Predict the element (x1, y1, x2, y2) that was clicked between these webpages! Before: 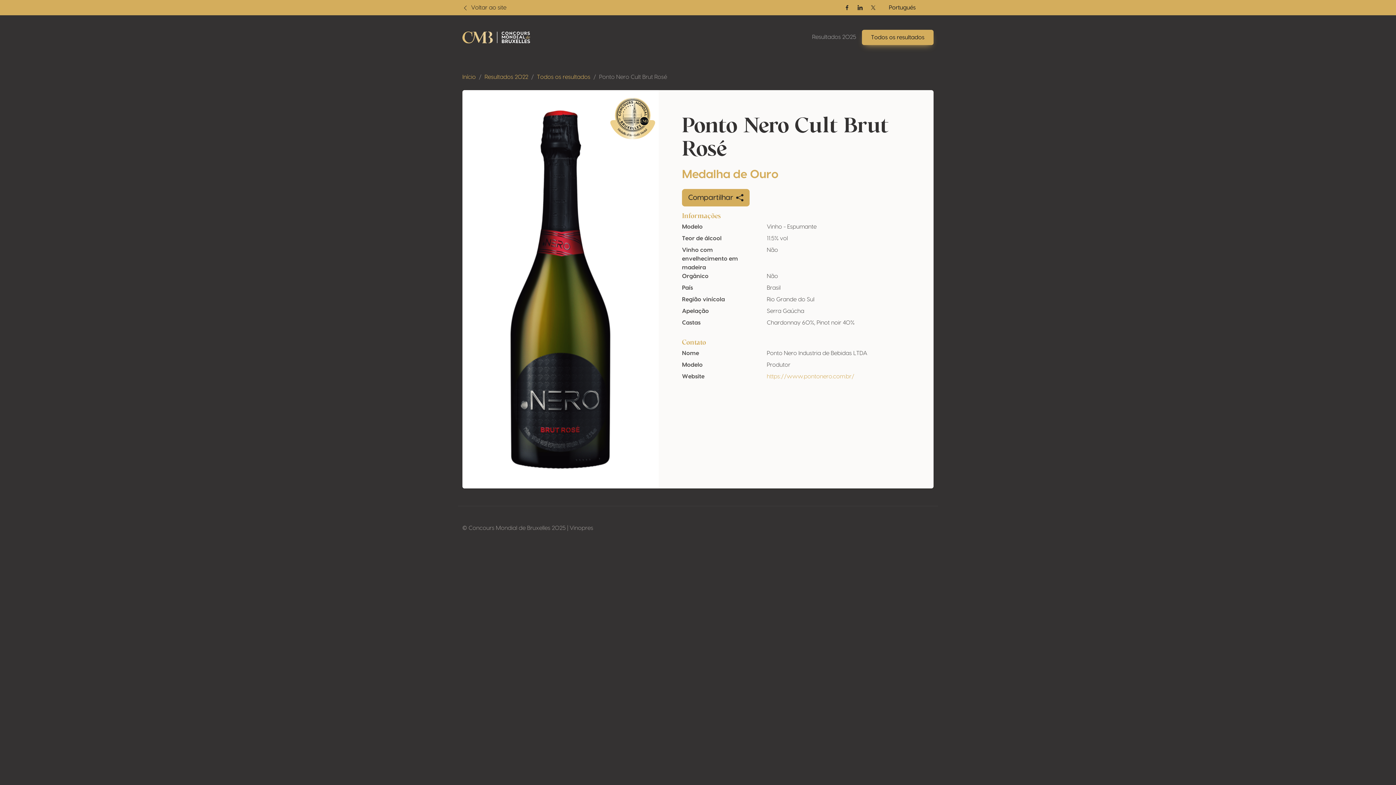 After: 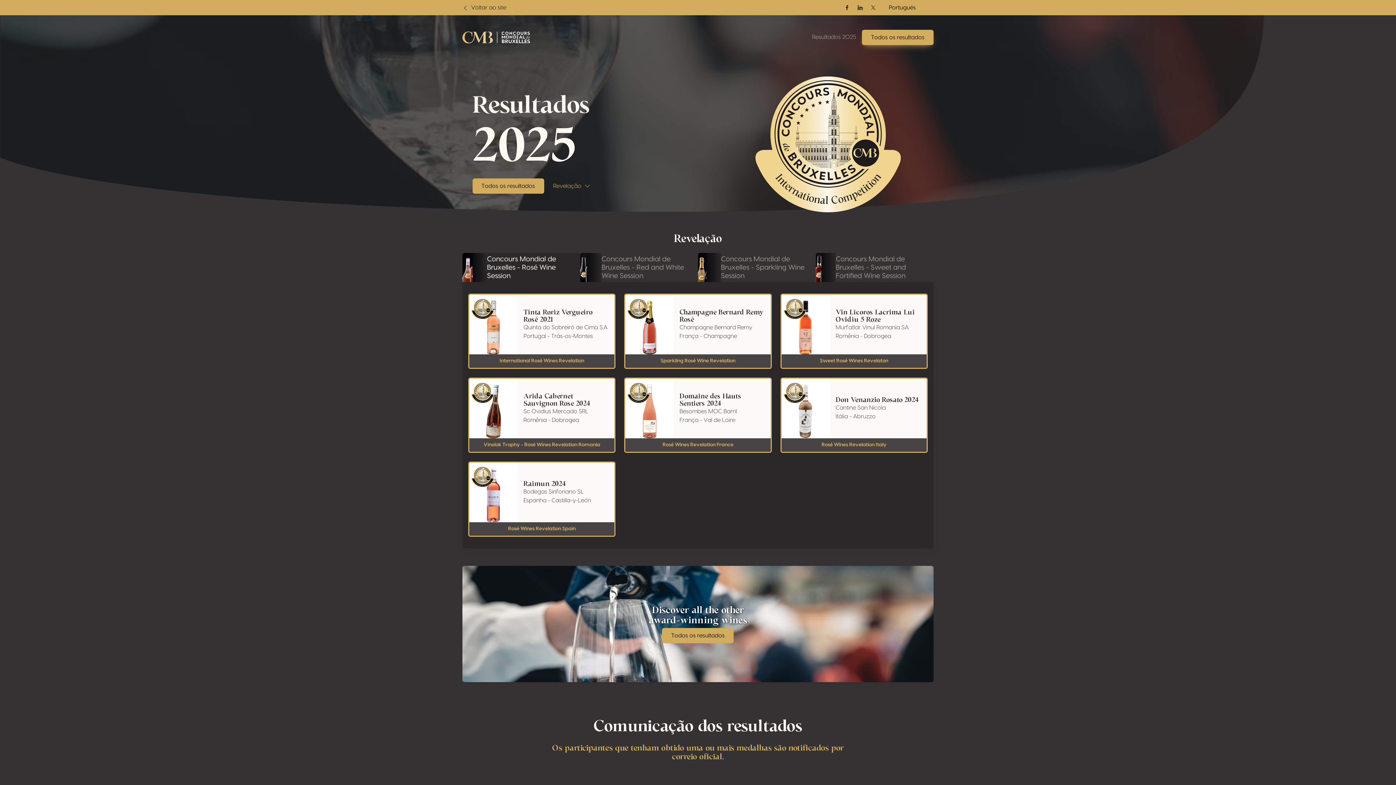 Action: label: Resultados 2025 bbox: (806, 29, 862, 44)